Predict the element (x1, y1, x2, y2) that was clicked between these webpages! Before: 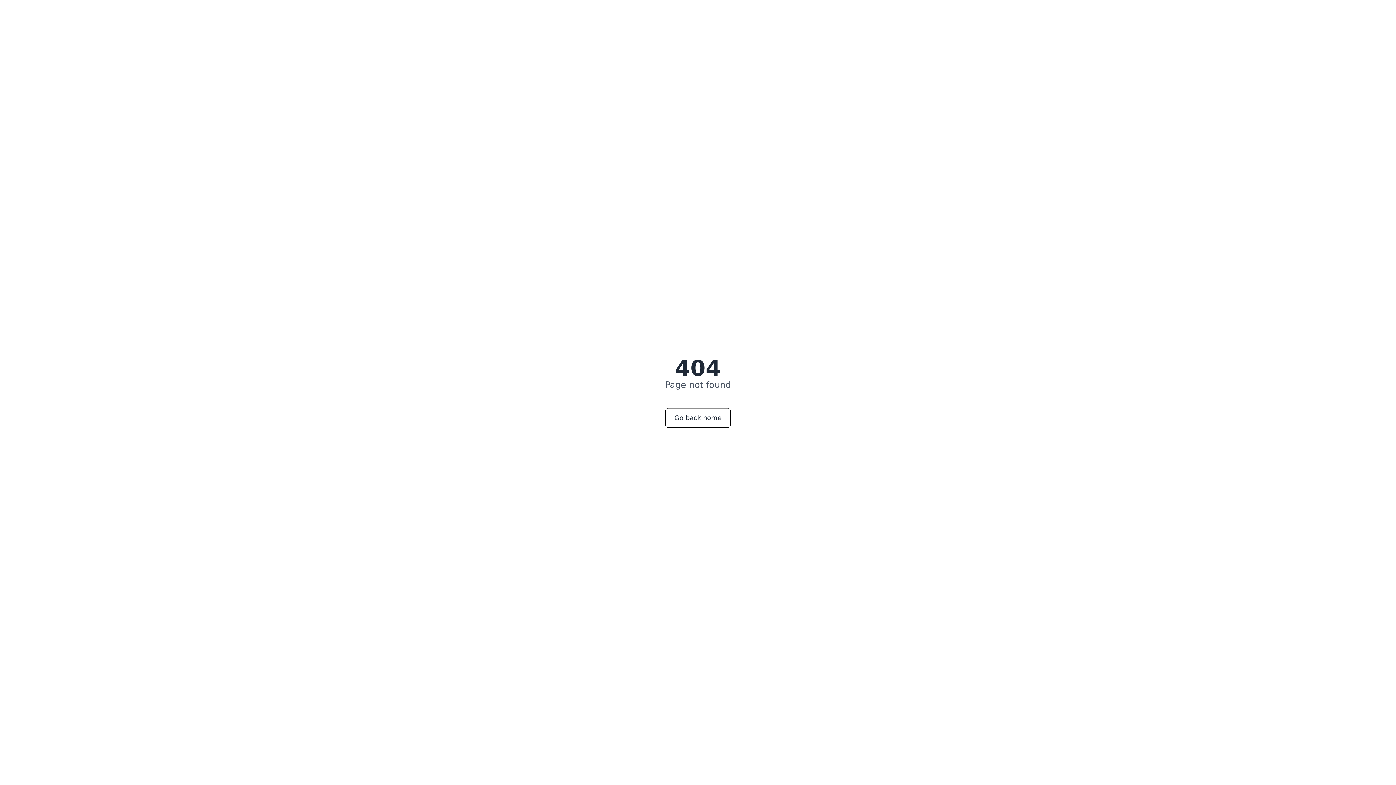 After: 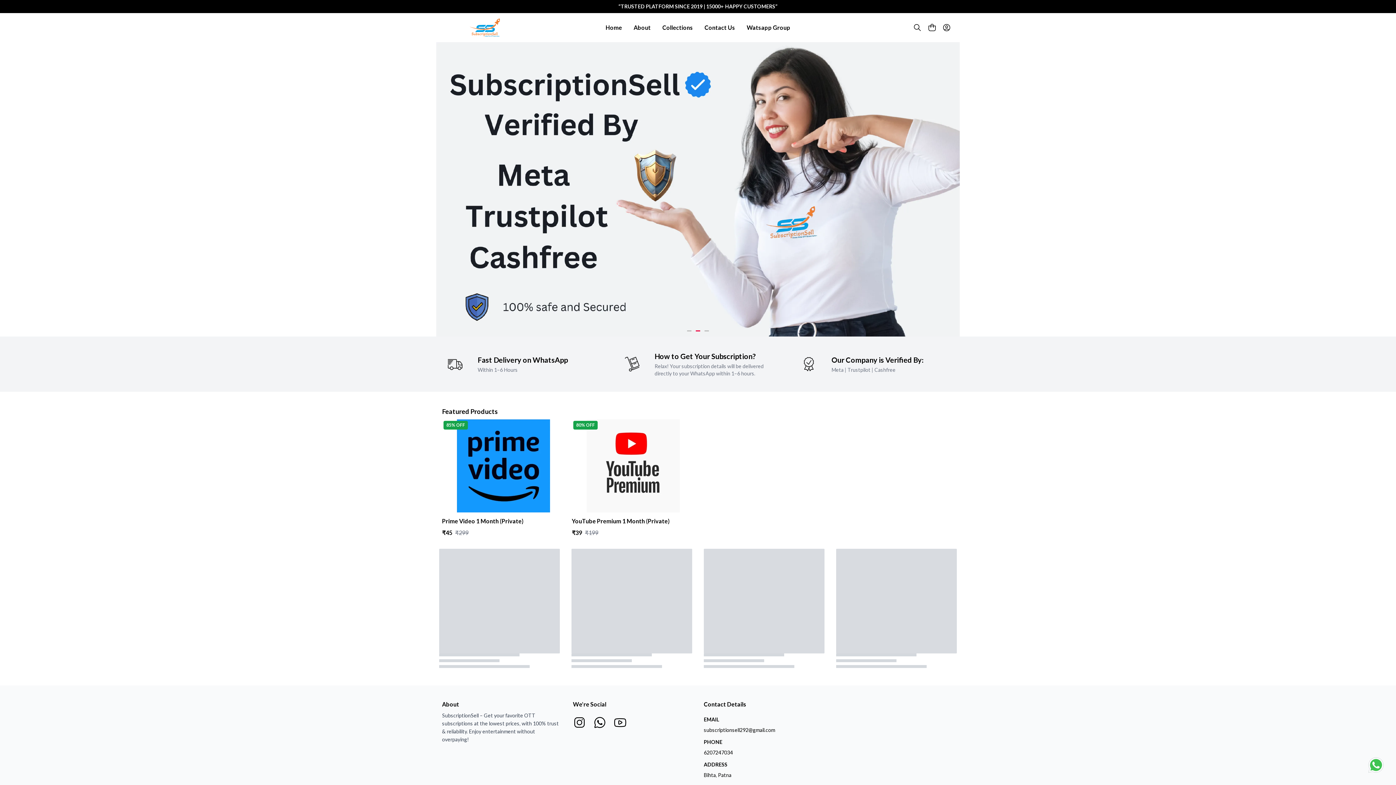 Action: bbox: (665, 408, 730, 428) label: Go back home